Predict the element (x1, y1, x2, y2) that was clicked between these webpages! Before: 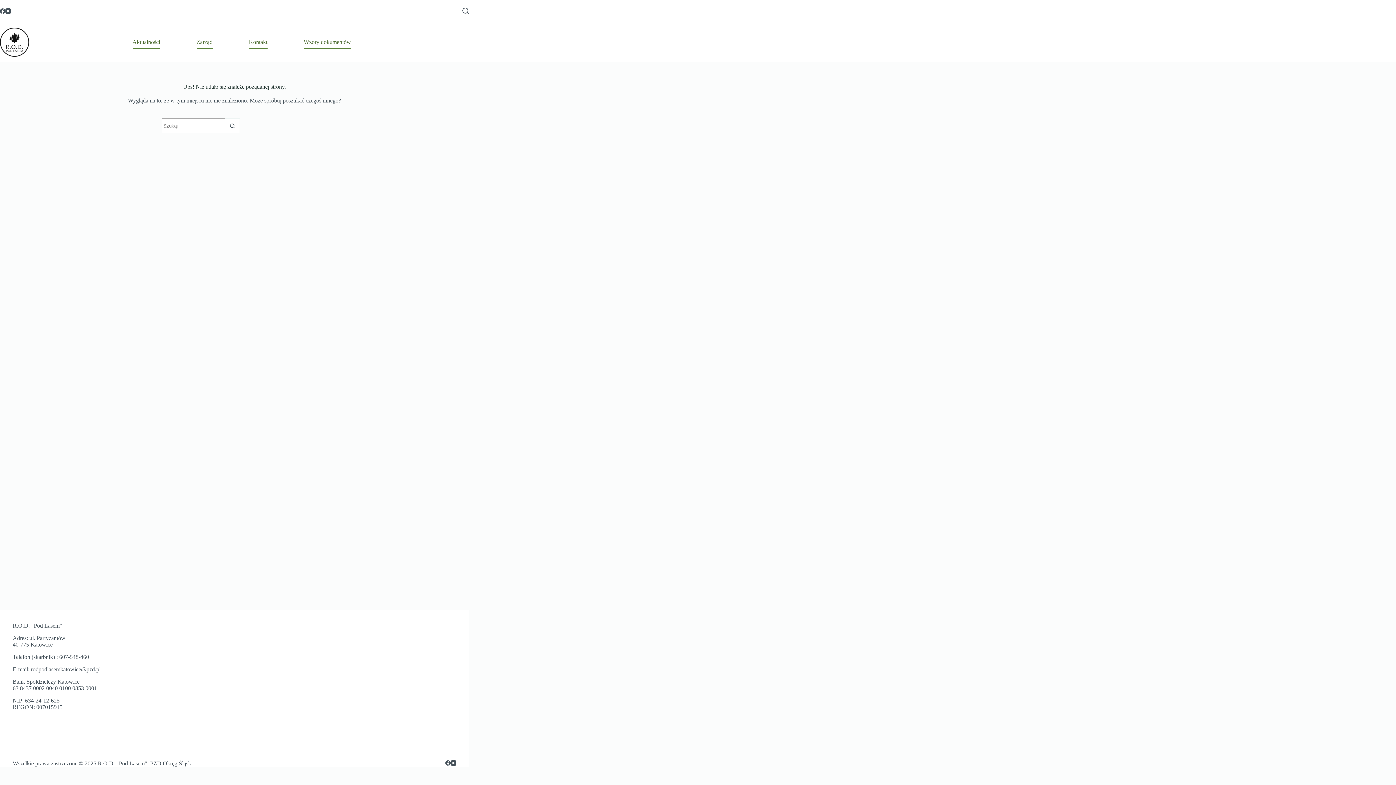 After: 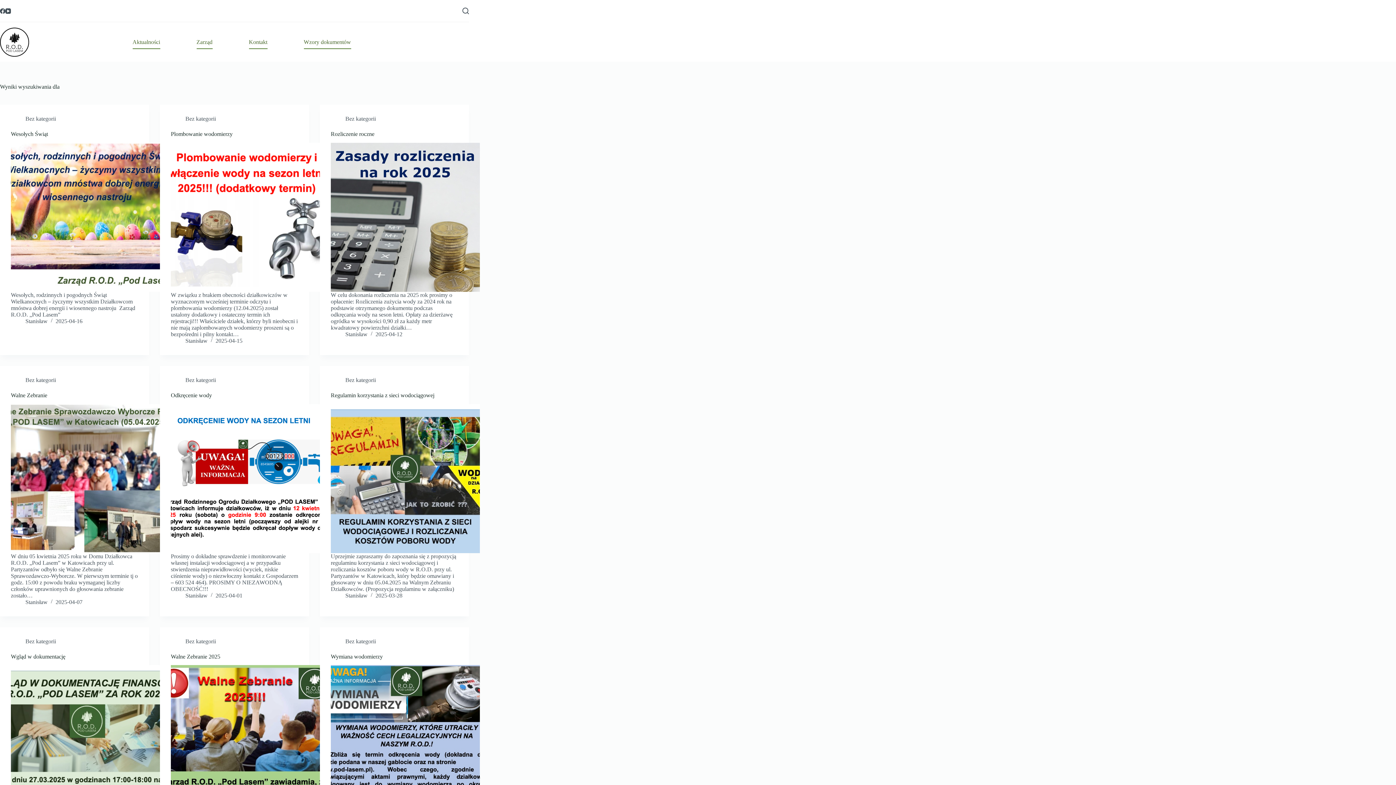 Action: bbox: (225, 118, 240, 133) label: Przycisk wyszukiwania